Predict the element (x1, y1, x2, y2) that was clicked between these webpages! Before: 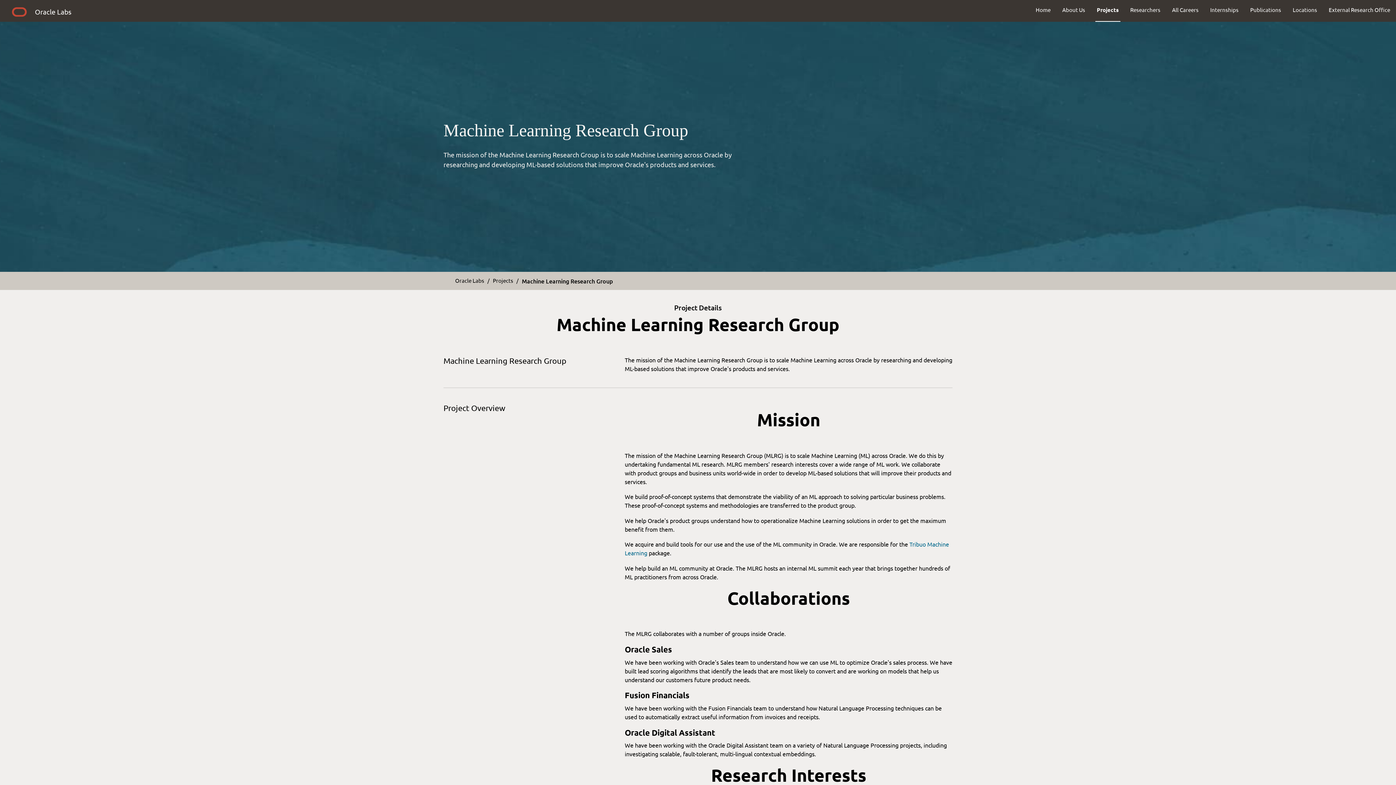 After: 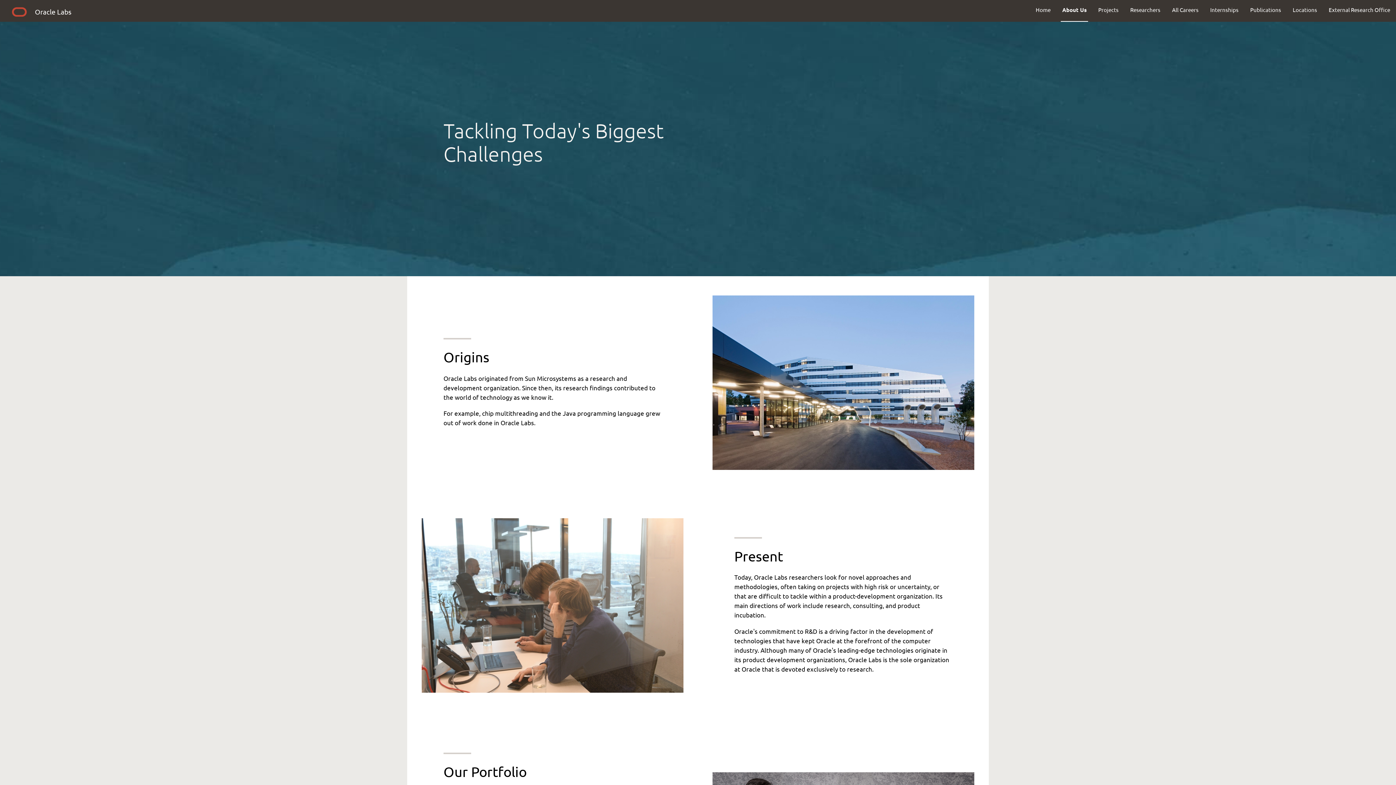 Action: label: About Us bbox: (1056, 0, 1091, 19)